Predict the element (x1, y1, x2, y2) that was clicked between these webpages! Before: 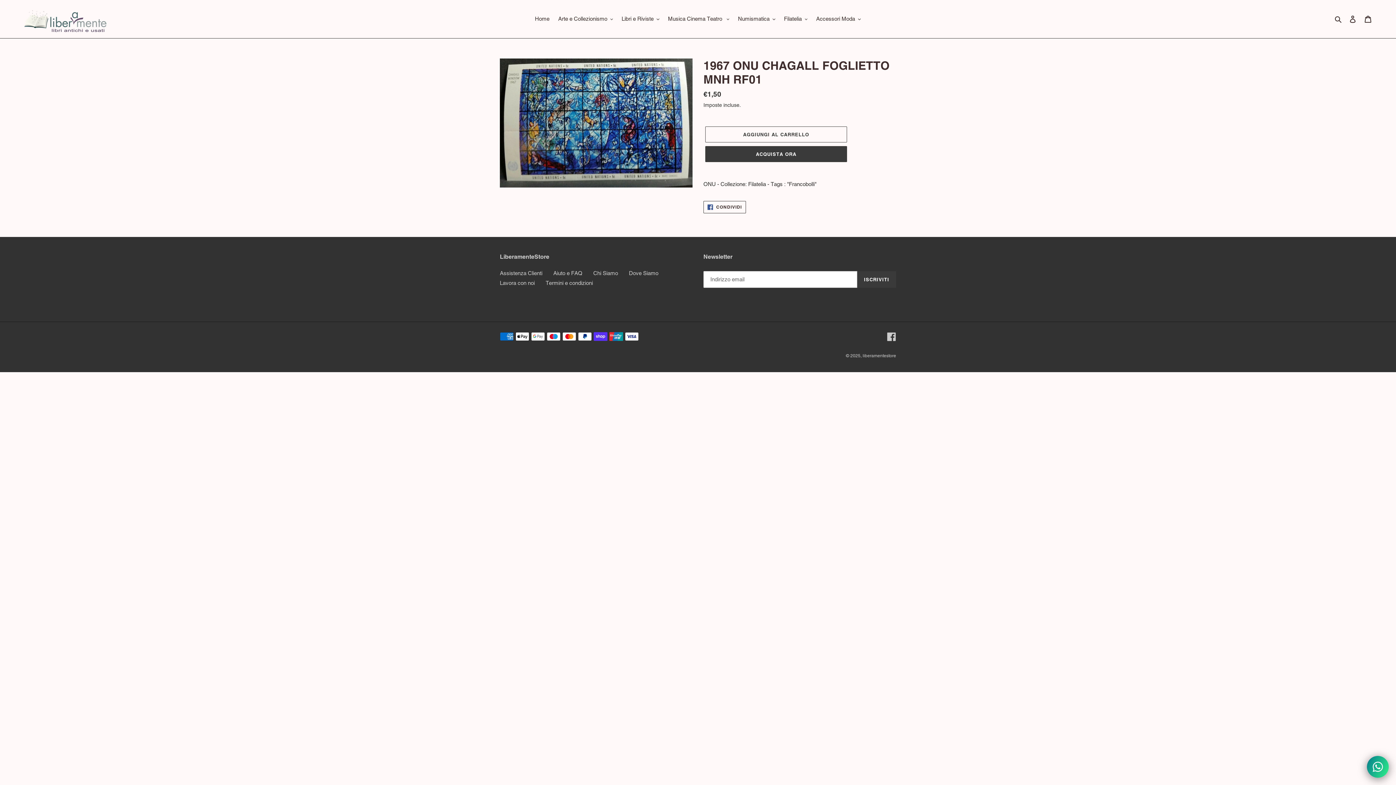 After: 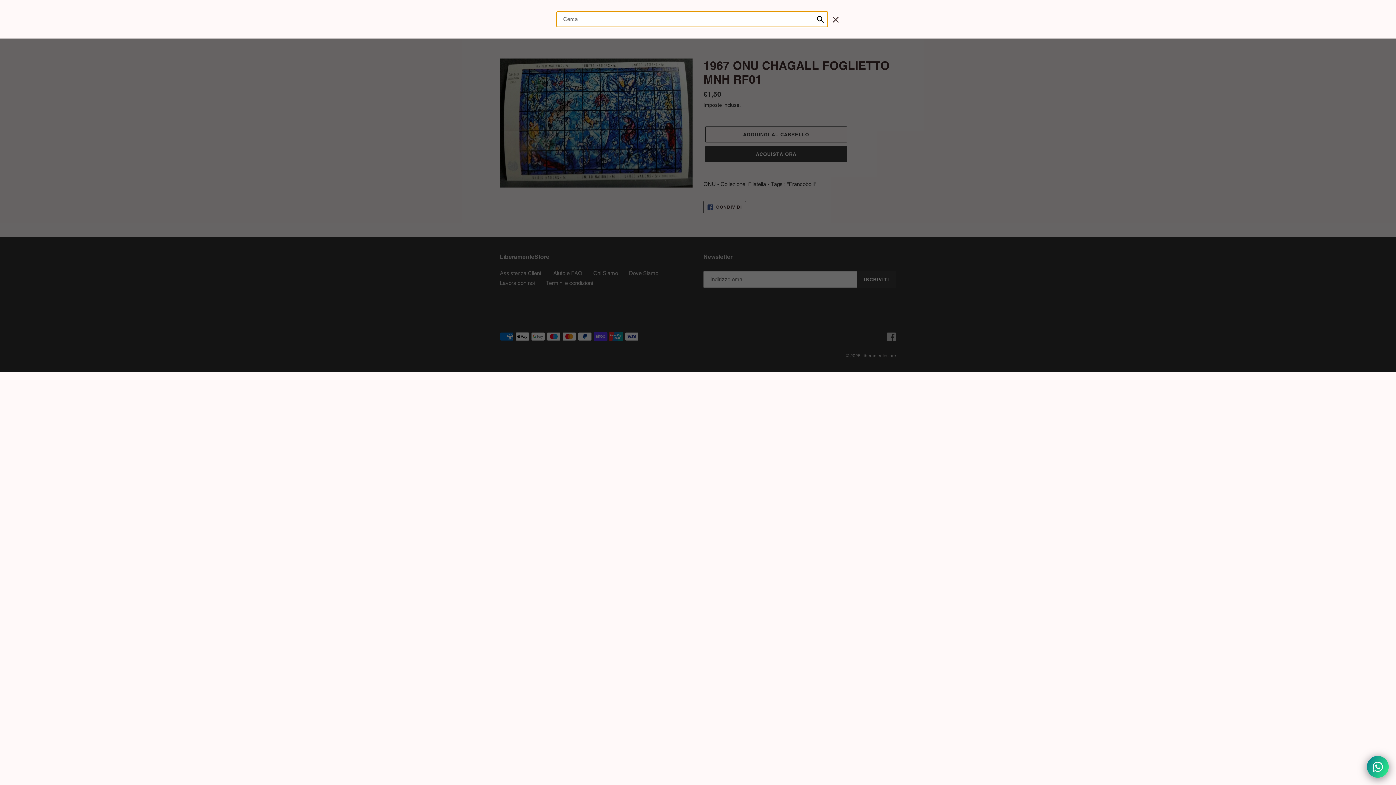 Action: bbox: (1332, 14, 1345, 23) label: Cerca